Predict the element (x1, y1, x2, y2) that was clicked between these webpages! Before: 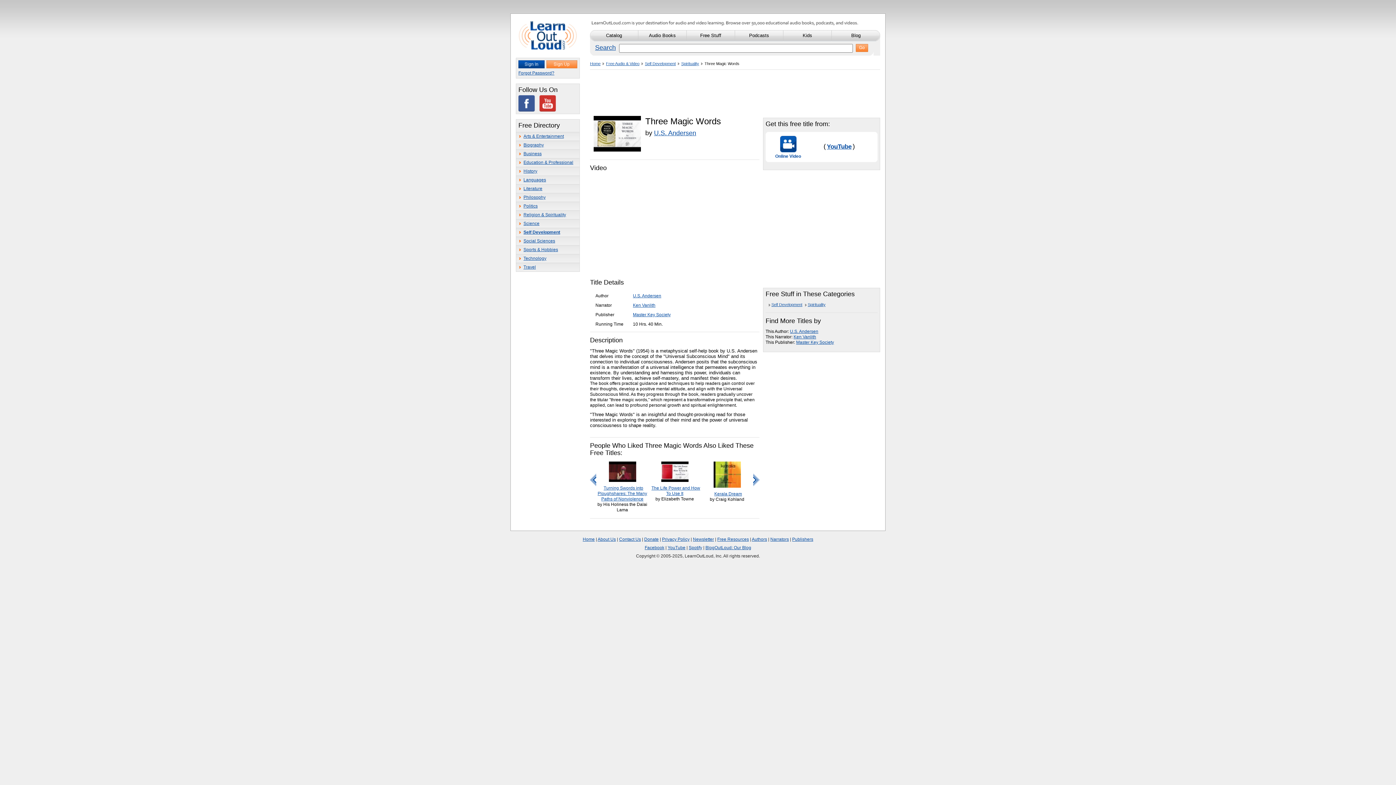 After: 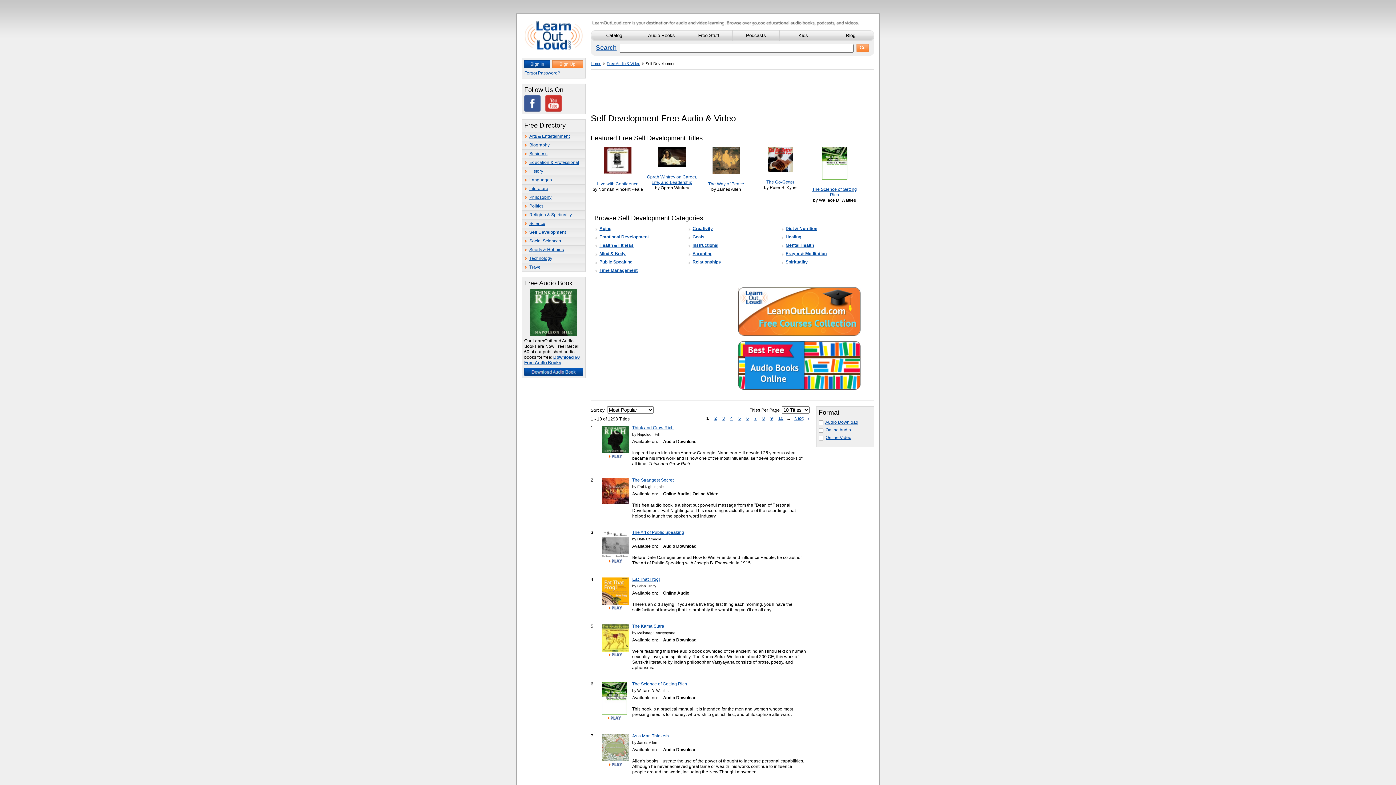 Action: bbox: (516, 228, 579, 236) label: Self Development